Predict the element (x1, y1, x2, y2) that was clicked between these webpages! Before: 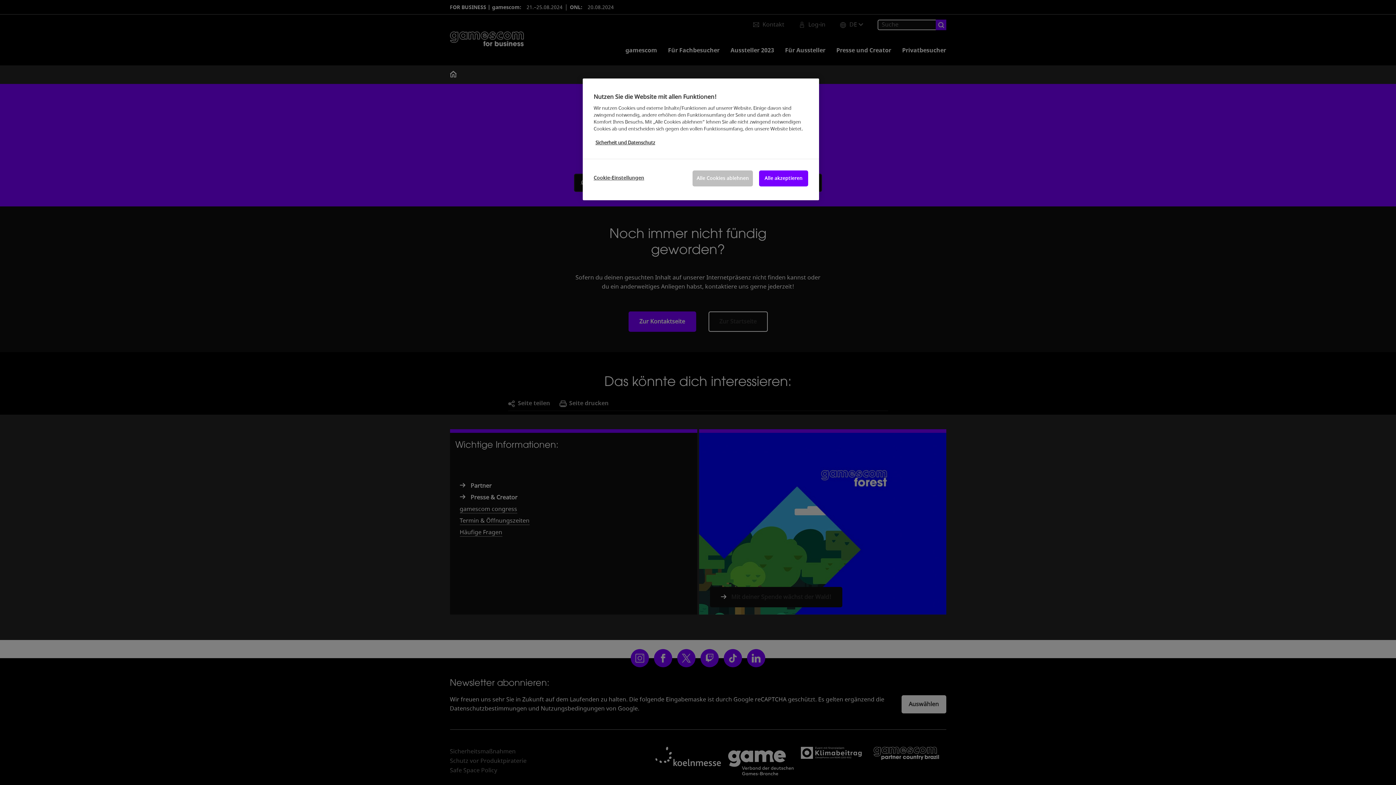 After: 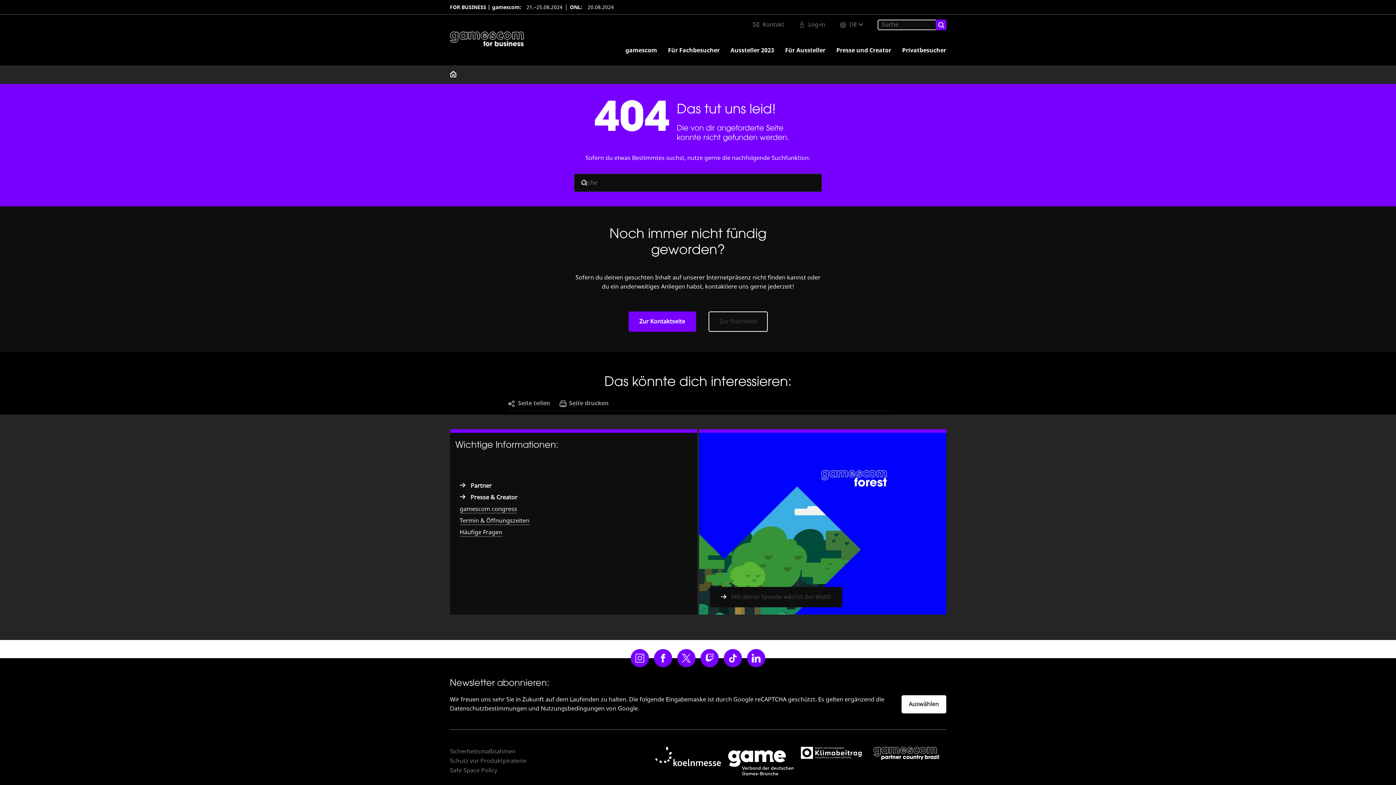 Action: bbox: (759, 170, 808, 186) label: Alle akzeptieren